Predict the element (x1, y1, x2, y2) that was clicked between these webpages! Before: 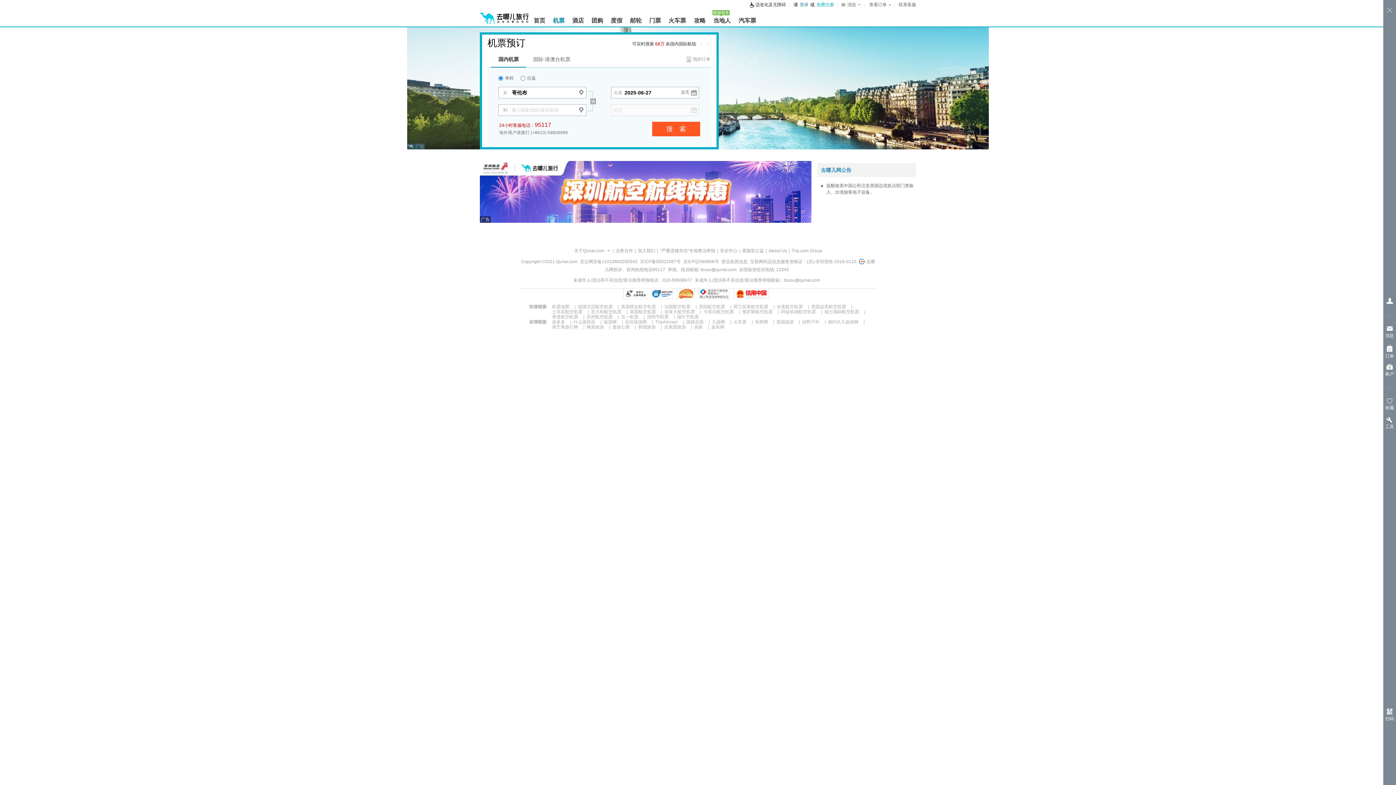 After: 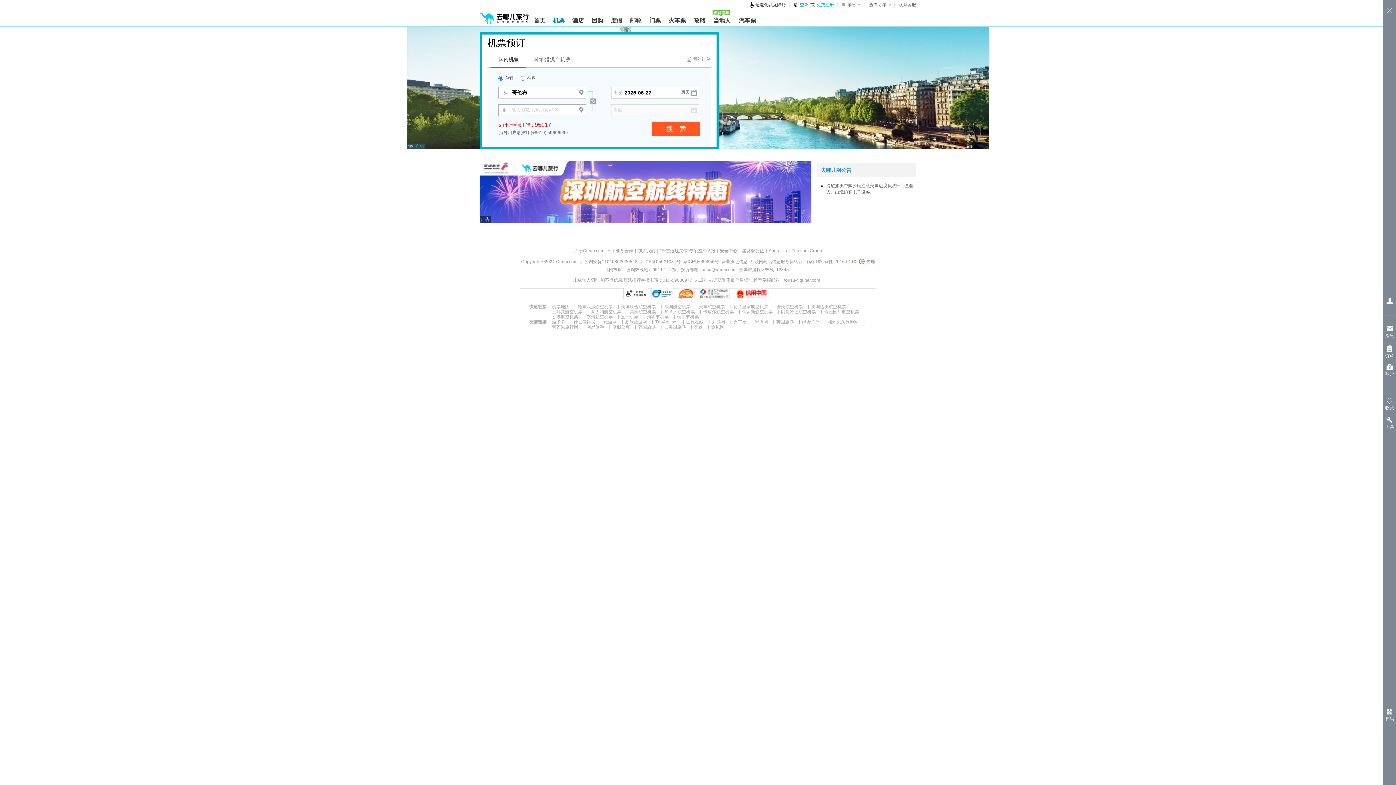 Action: label: 英国旅游 bbox: (776, 319, 794, 324)